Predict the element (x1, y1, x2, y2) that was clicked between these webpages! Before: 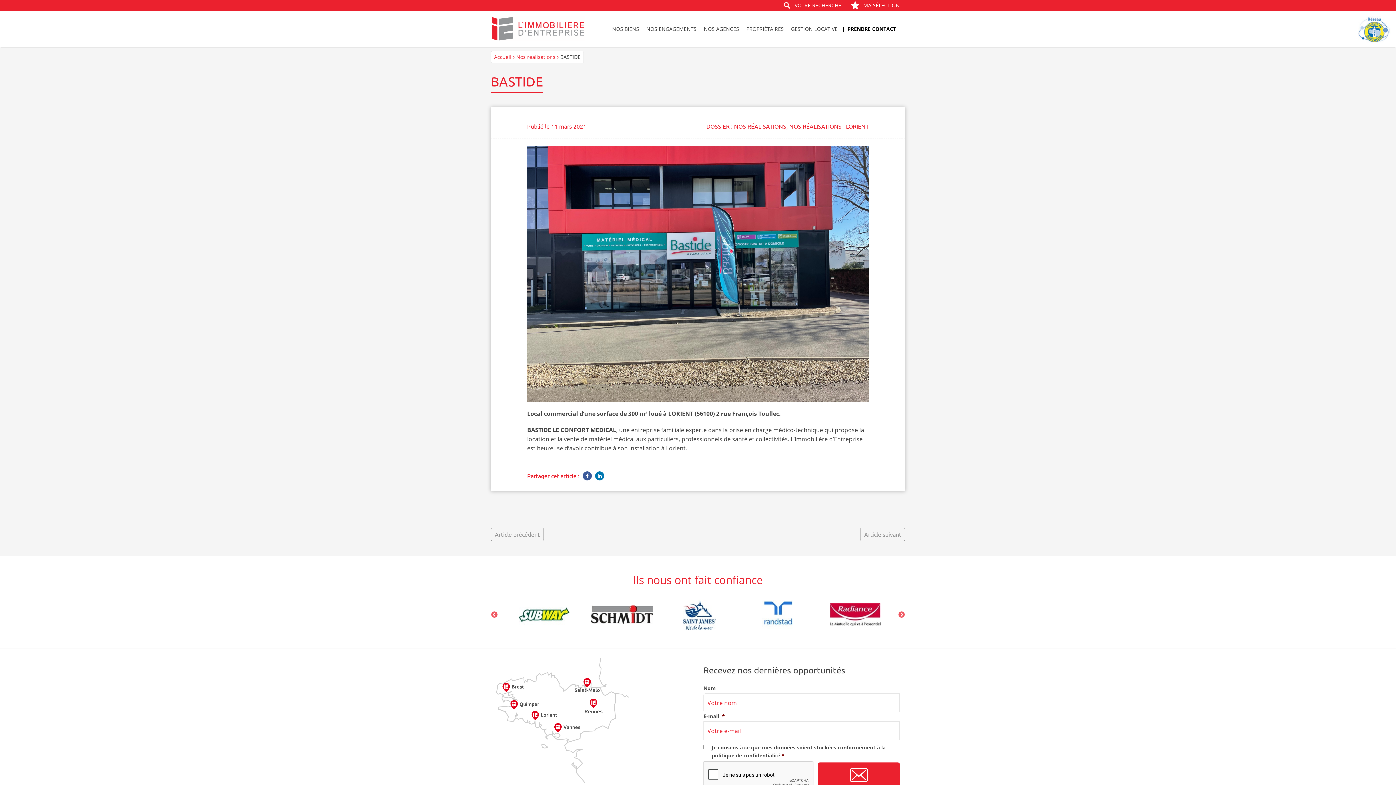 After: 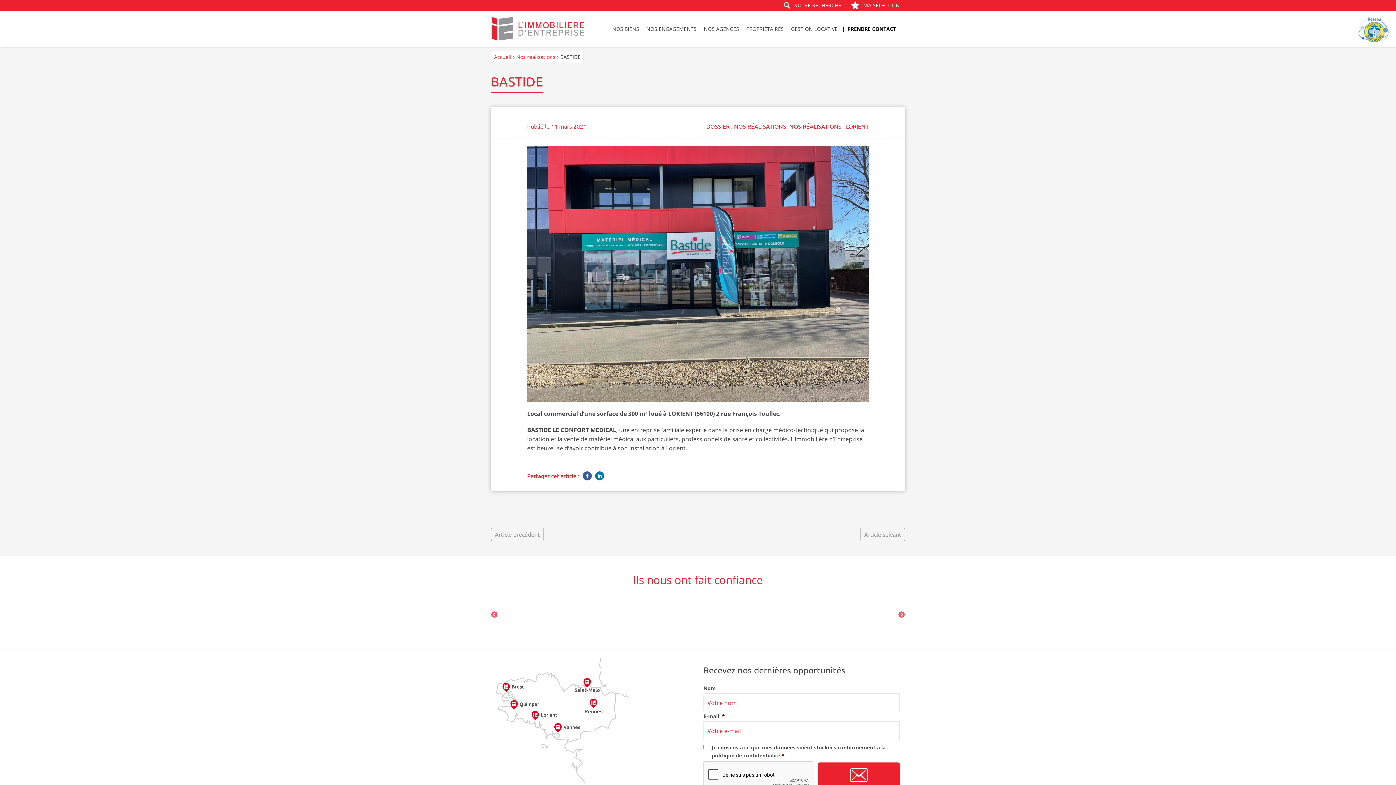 Action: label:   bbox: (582, 473, 593, 480)